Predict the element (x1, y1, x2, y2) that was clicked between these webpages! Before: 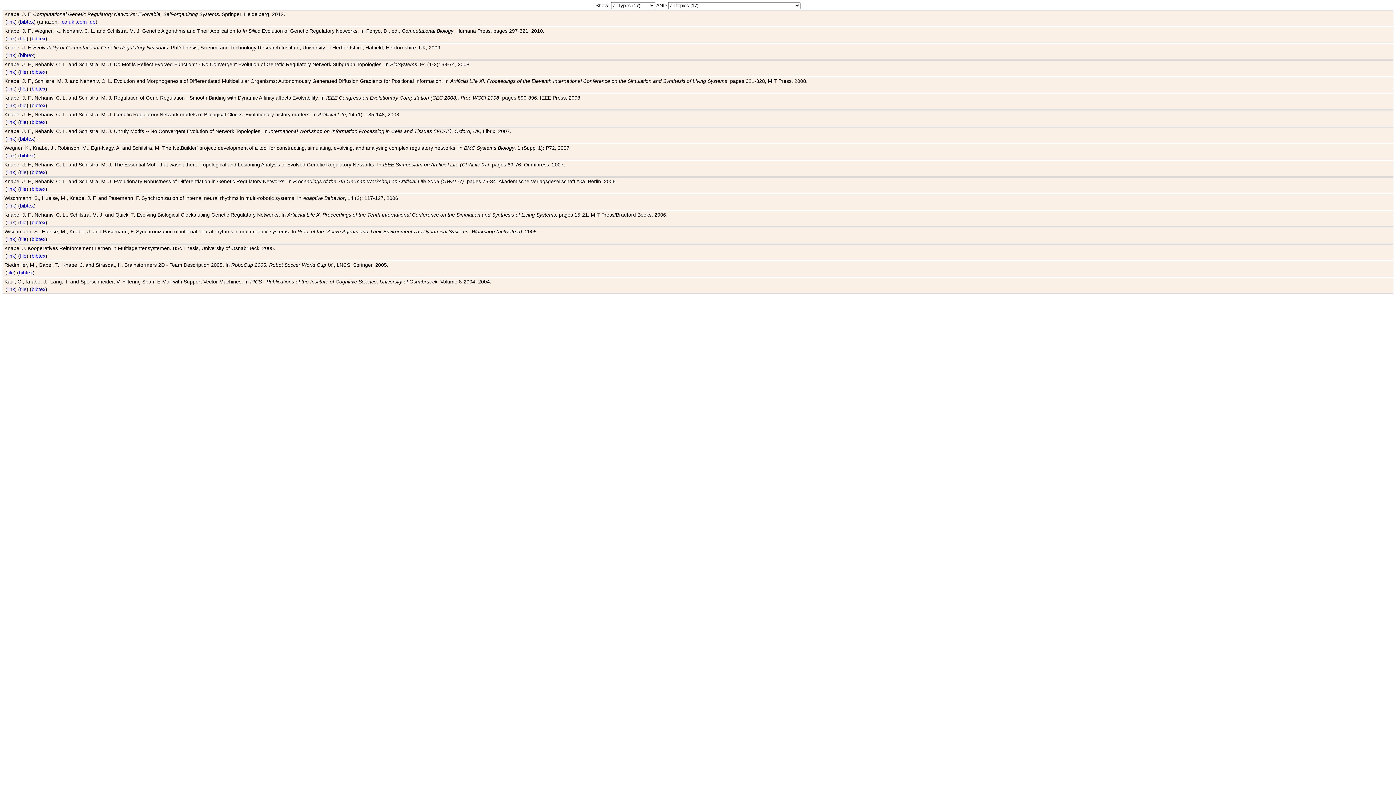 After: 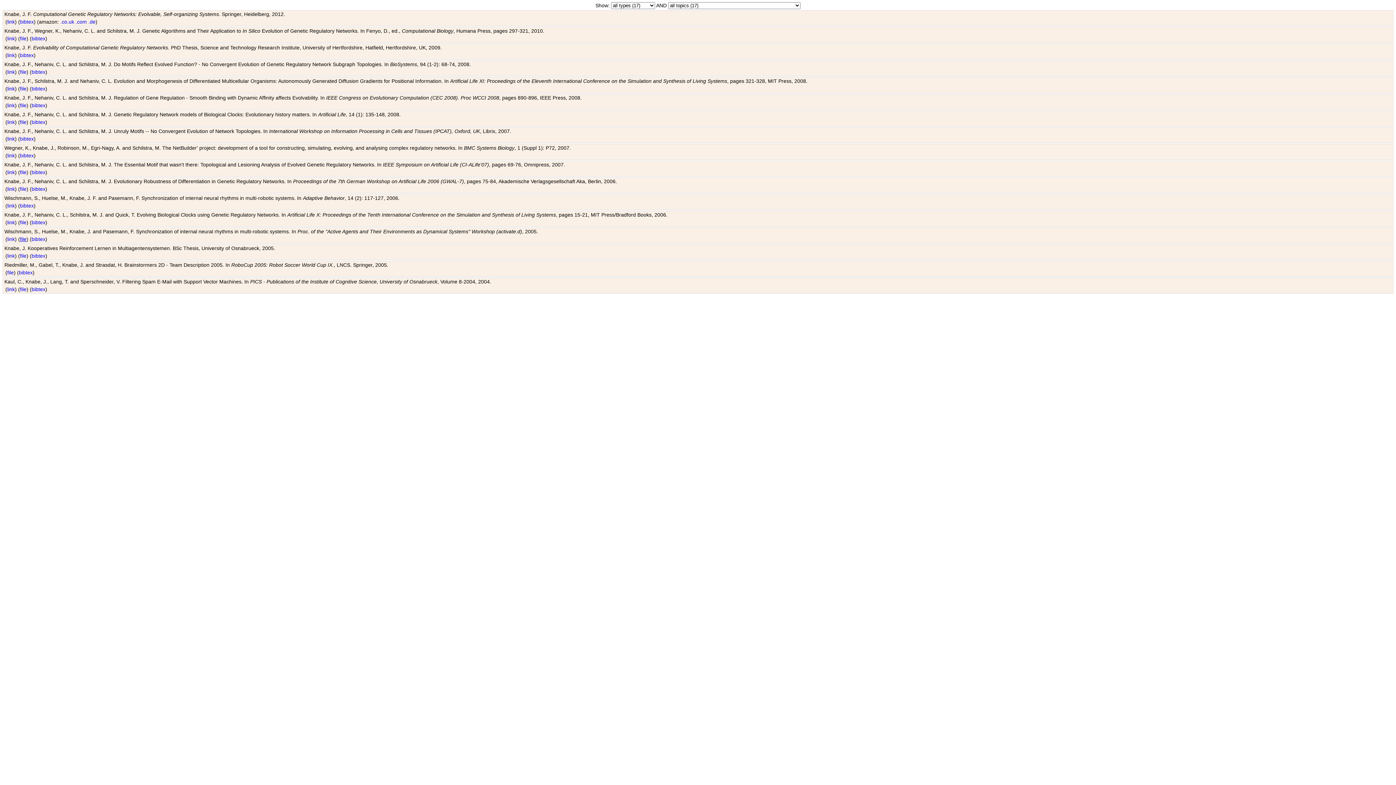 Action: bbox: (20, 236, 26, 242) label: file